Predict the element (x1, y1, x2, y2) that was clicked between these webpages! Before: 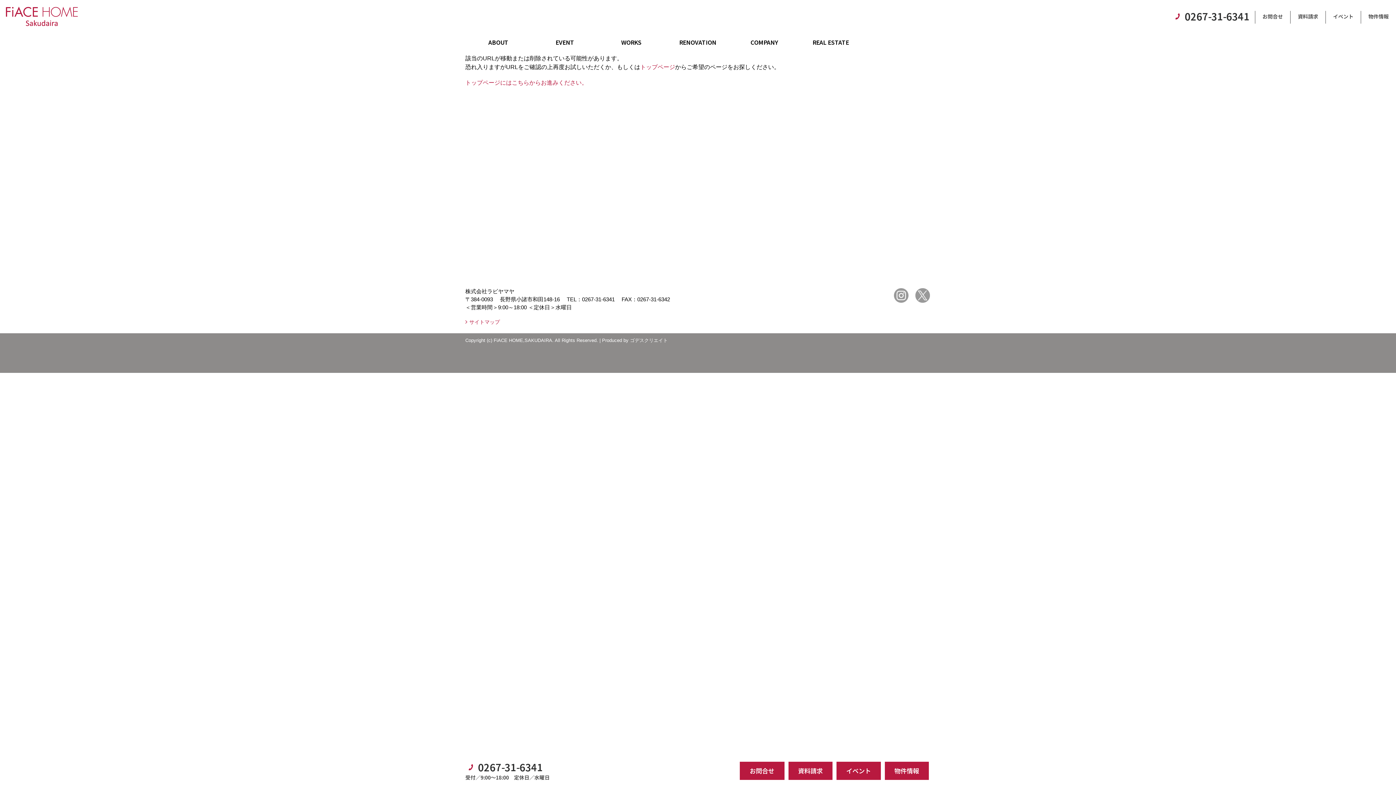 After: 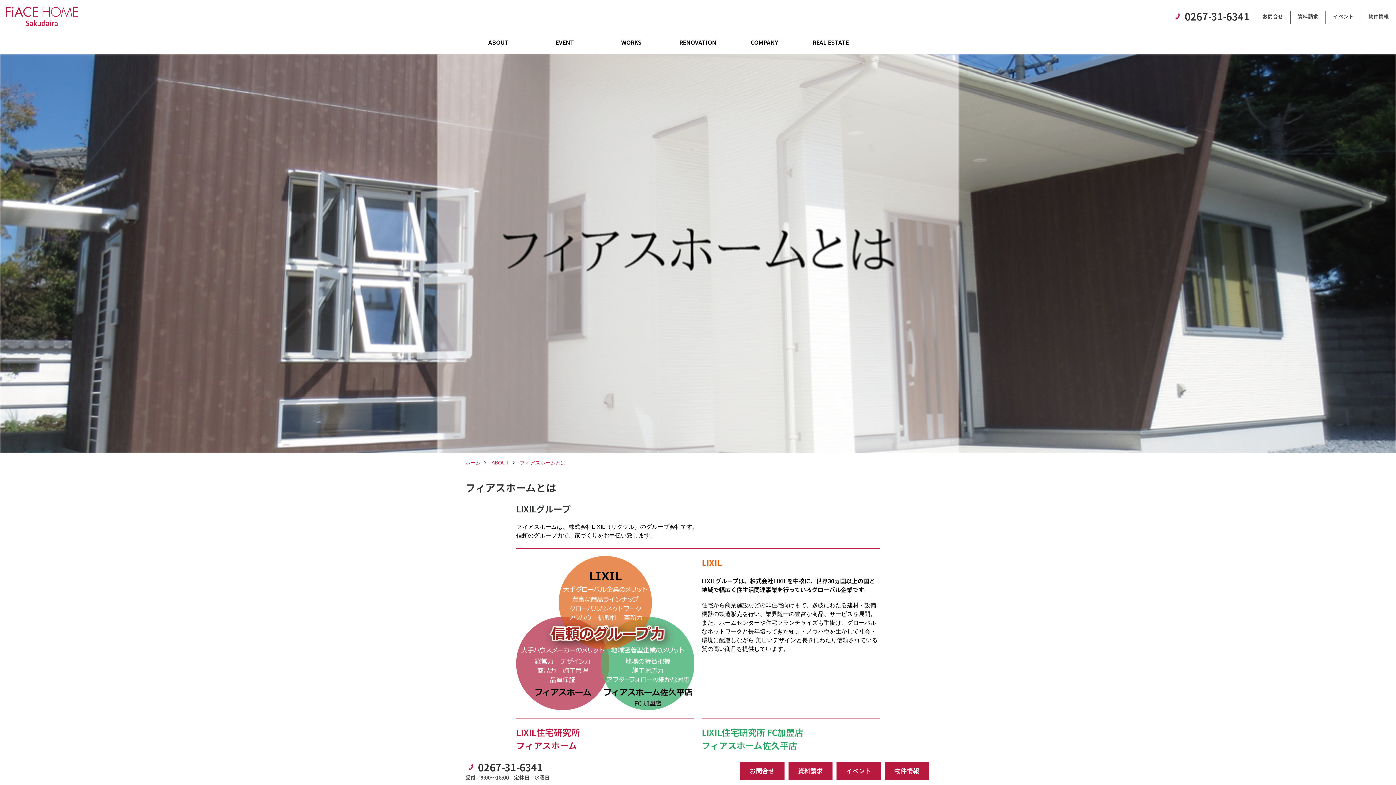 Action: bbox: (465, 31, 531, 53) label: ABOUT